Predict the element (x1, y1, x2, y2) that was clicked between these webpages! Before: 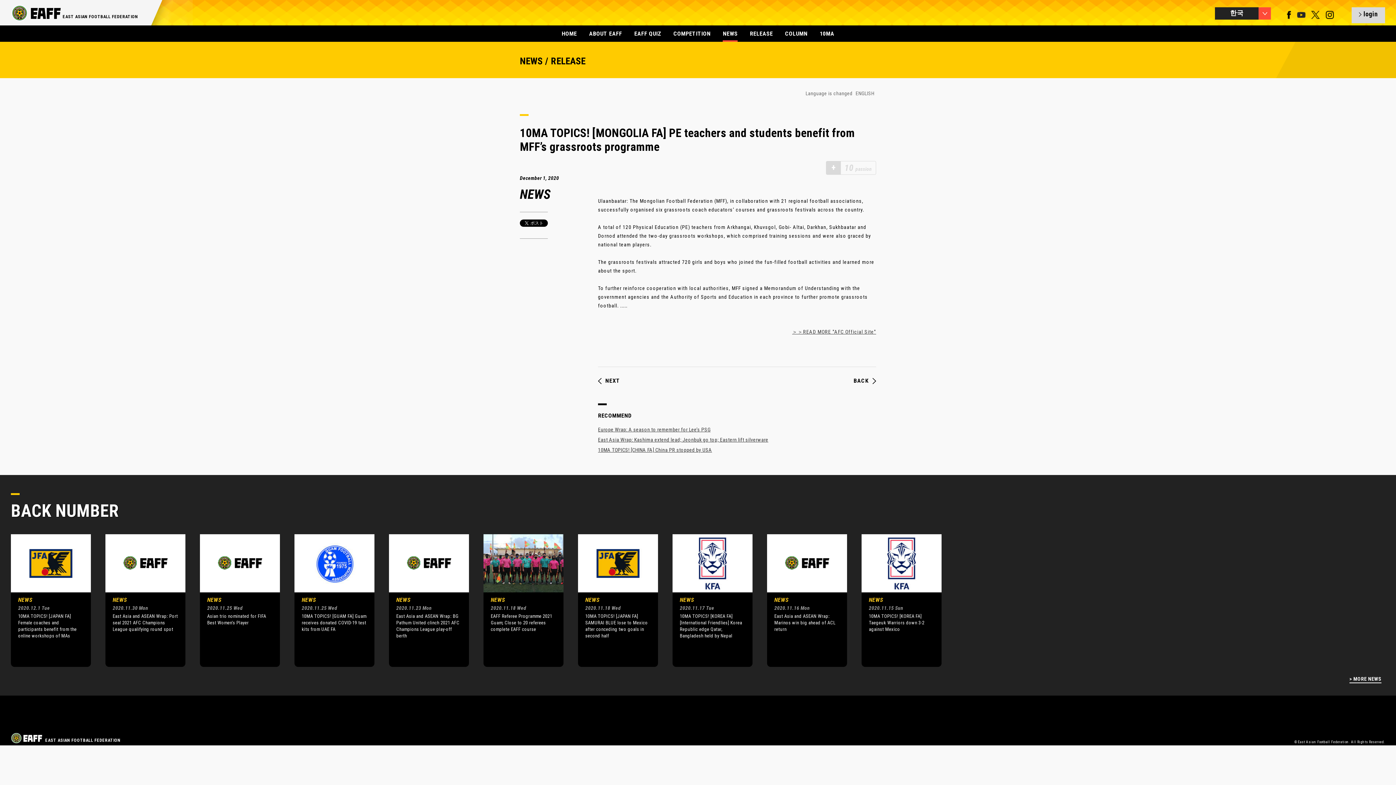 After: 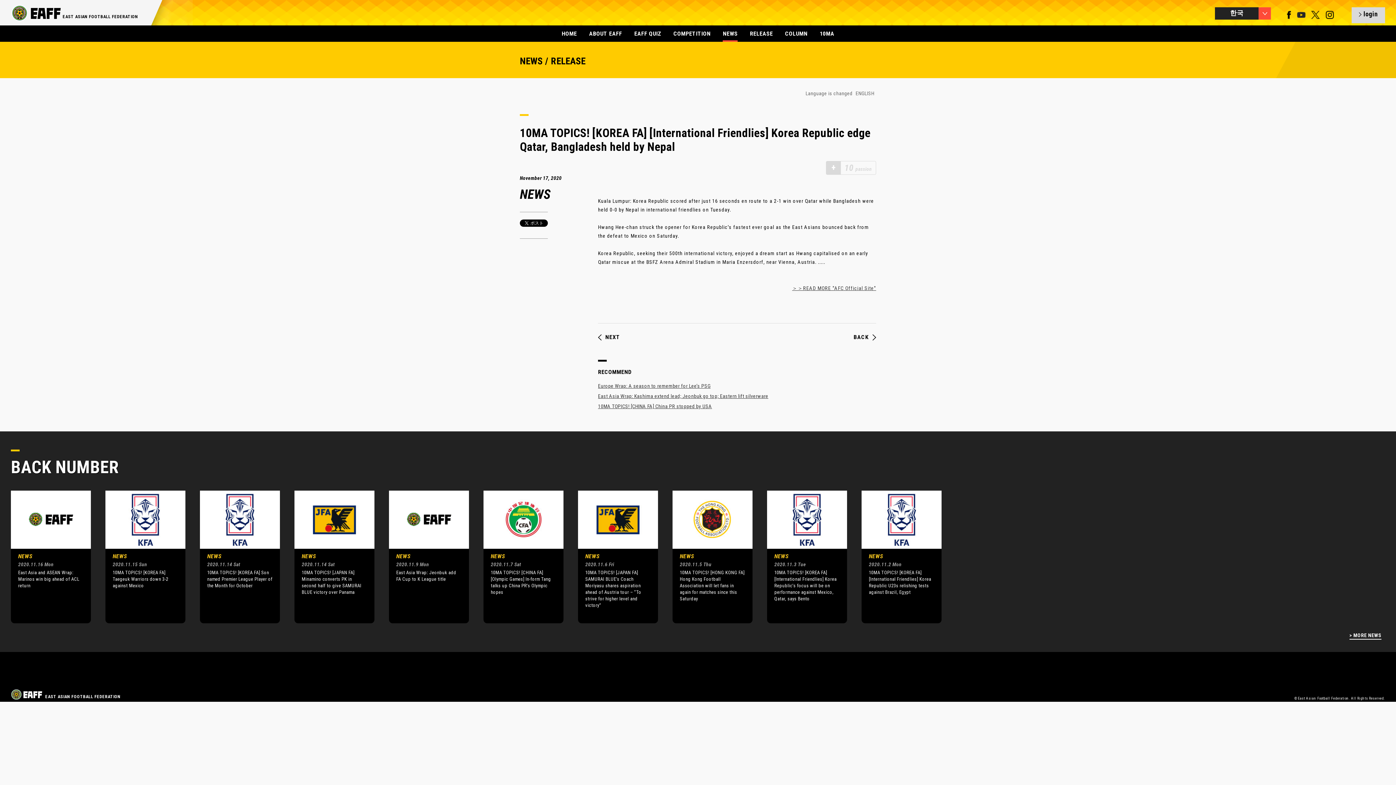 Action: bbox: (672, 534, 752, 667) label: NEWS

2020.11.17 Tue

10MA TOPICS! [KOREA FA] [International Friendlies] Korea Republic edge Qatar, Bangladesh held by Nepal